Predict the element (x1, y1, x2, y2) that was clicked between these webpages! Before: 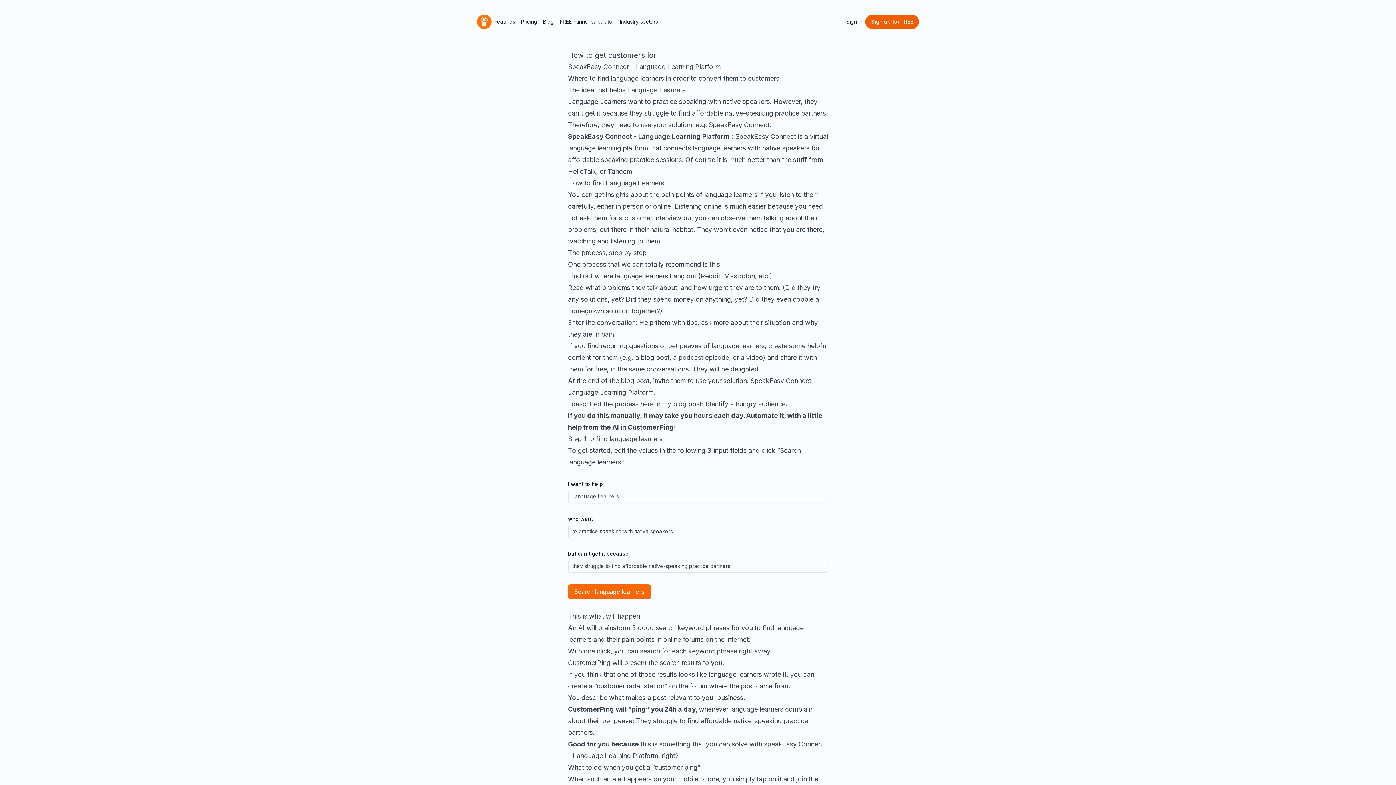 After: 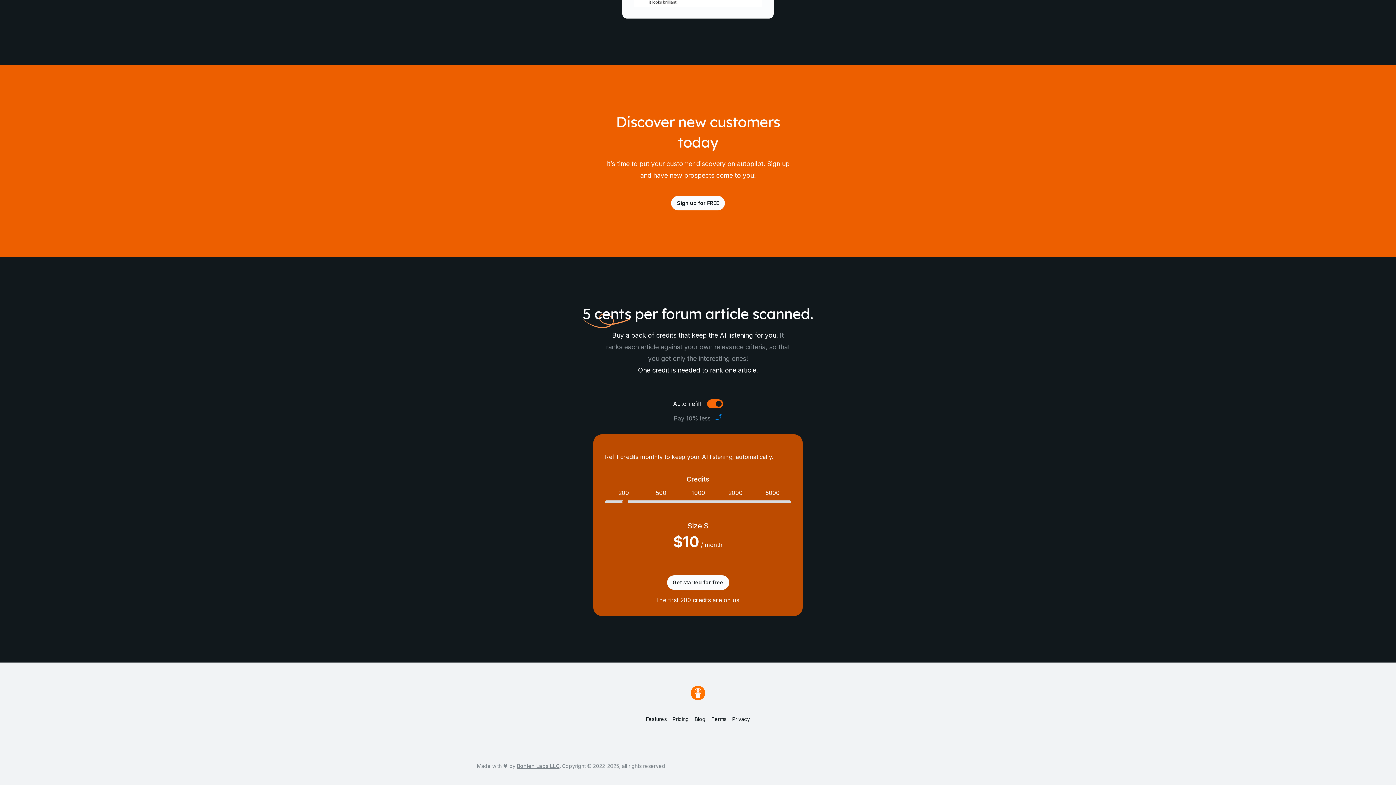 Action: label: Pricing bbox: (518, 16, 540, 27)